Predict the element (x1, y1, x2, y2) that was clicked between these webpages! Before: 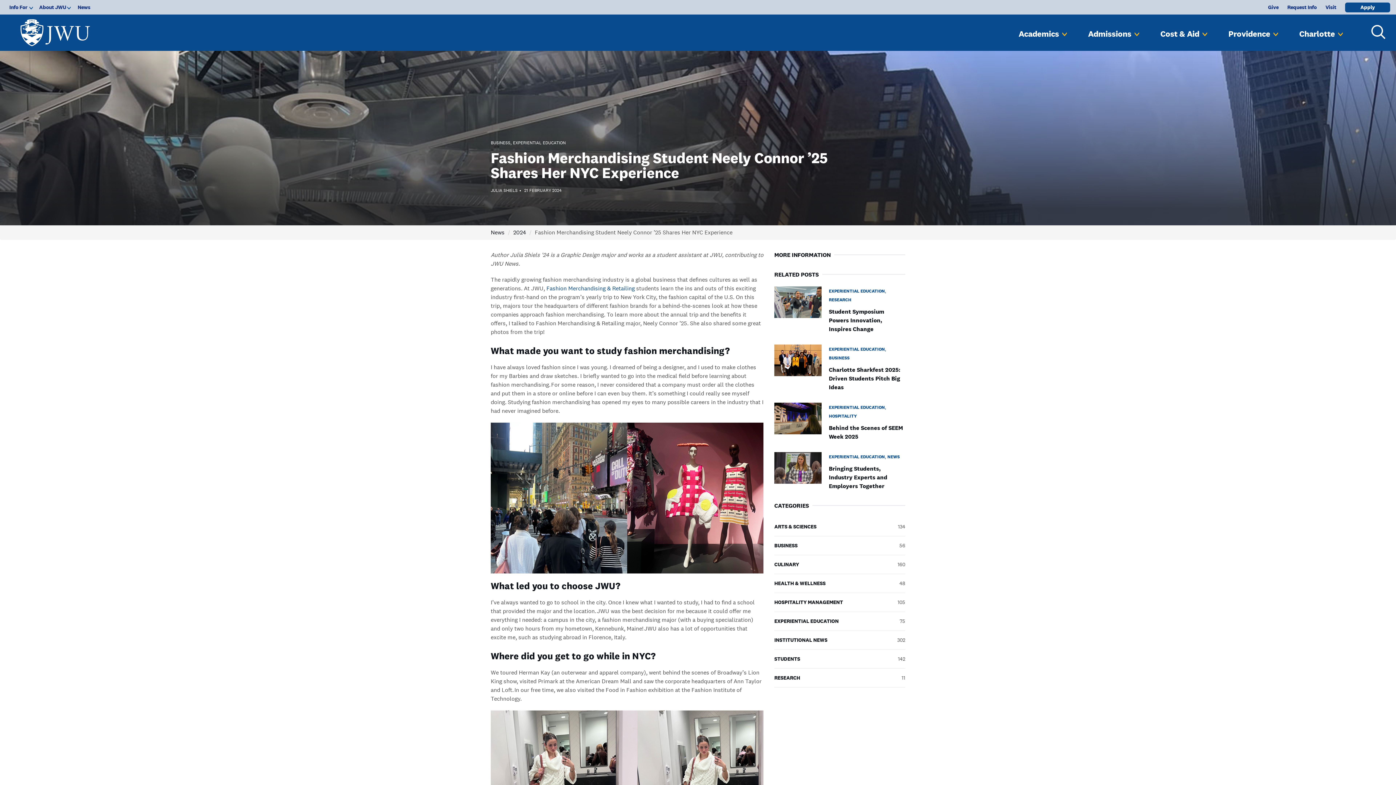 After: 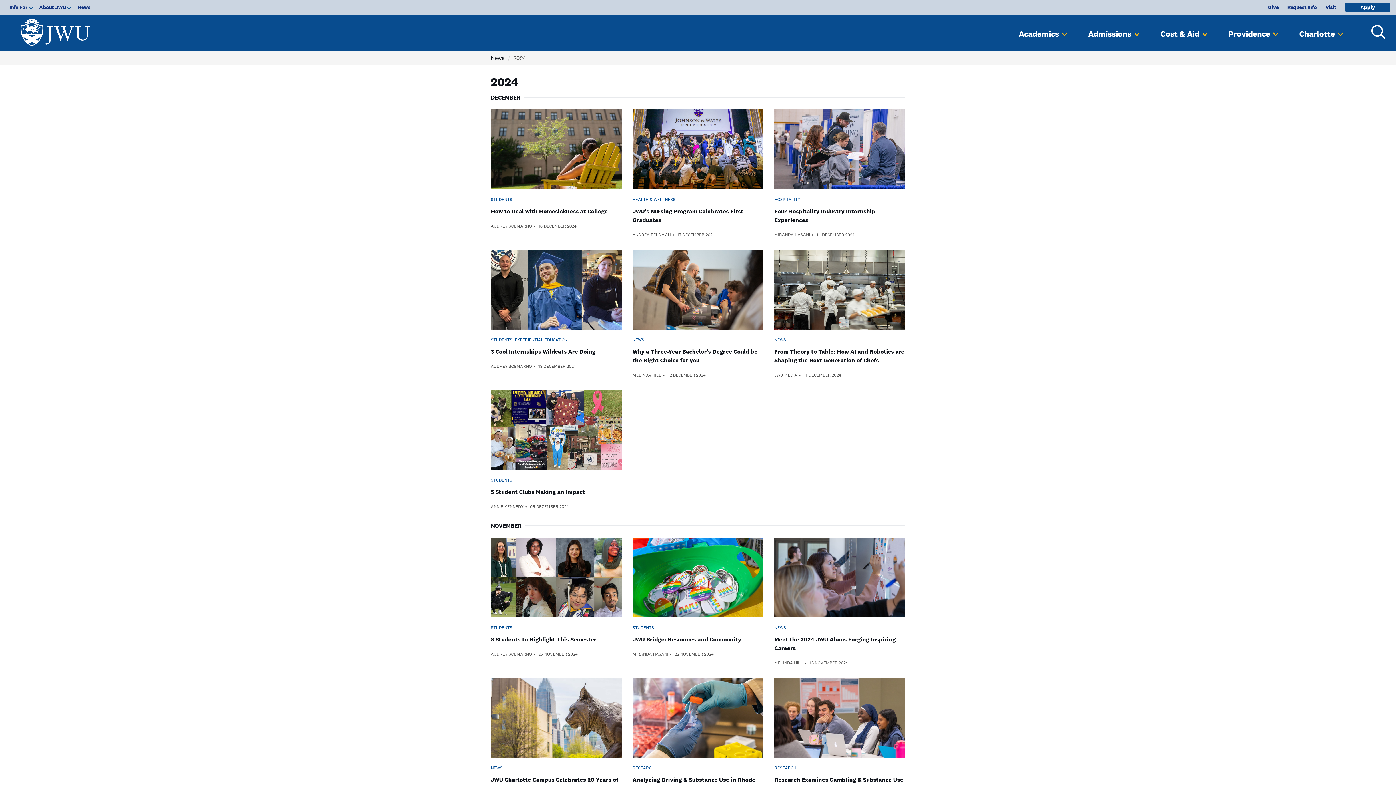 Action: label: 2024 bbox: (513, 228, 526, 236)